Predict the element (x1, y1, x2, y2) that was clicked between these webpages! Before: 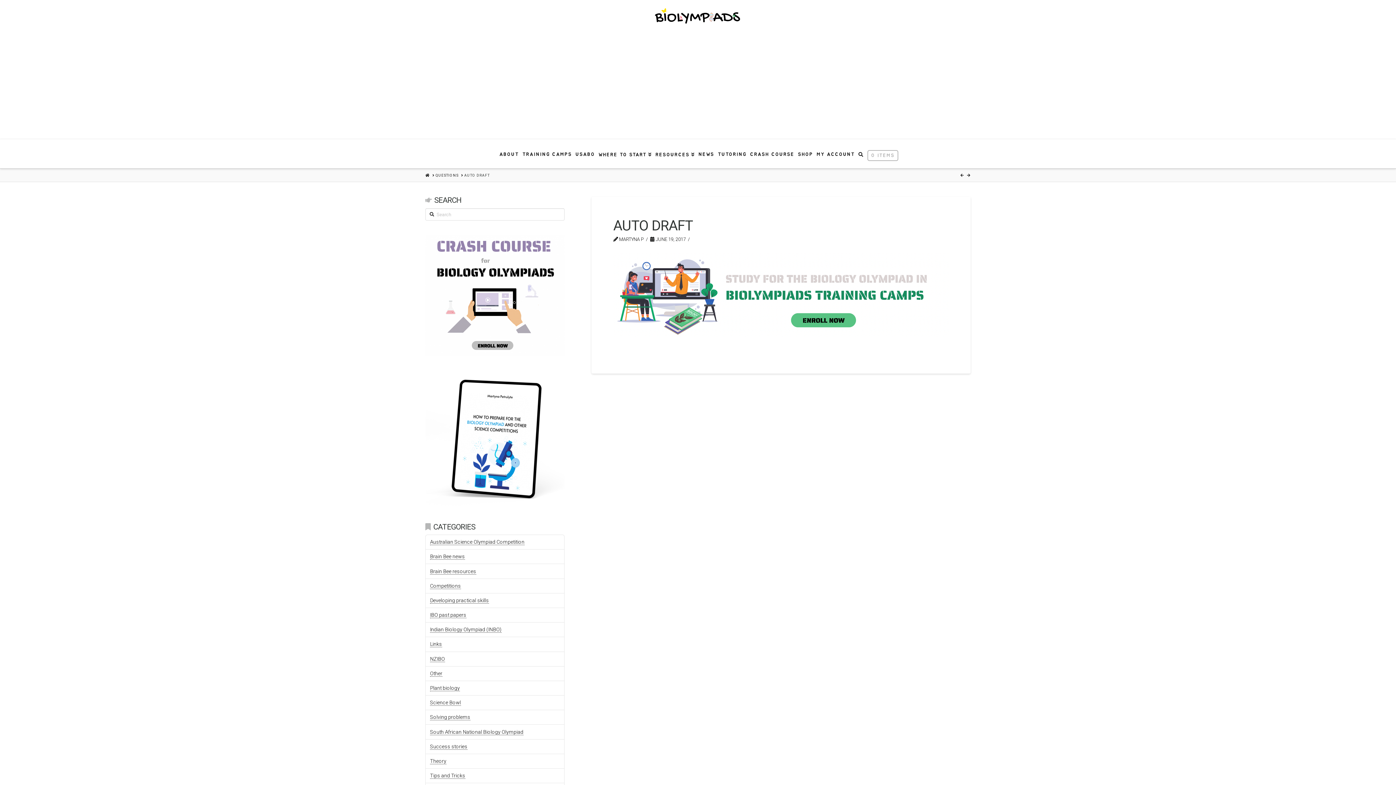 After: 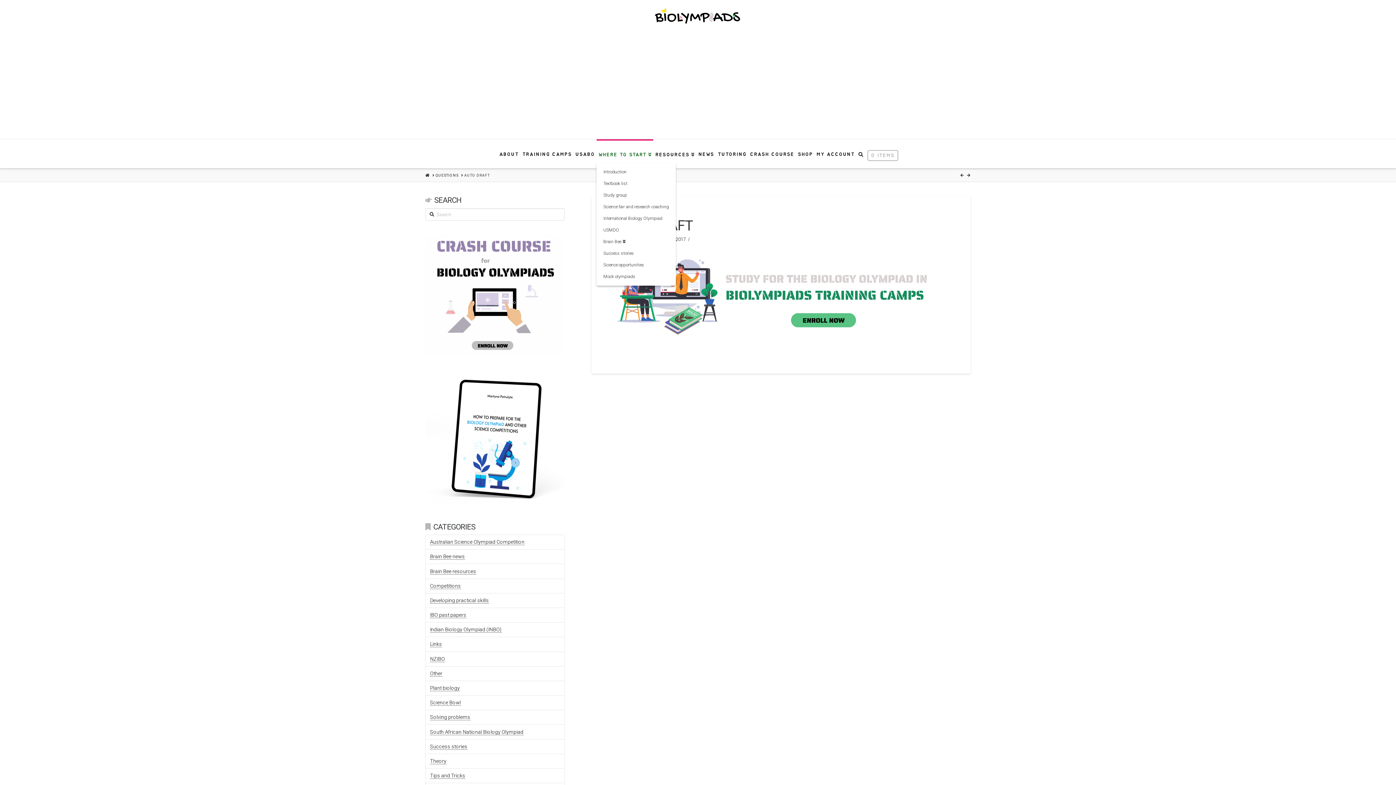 Action: bbox: (596, 139, 653, 168) label: WHERE TO START